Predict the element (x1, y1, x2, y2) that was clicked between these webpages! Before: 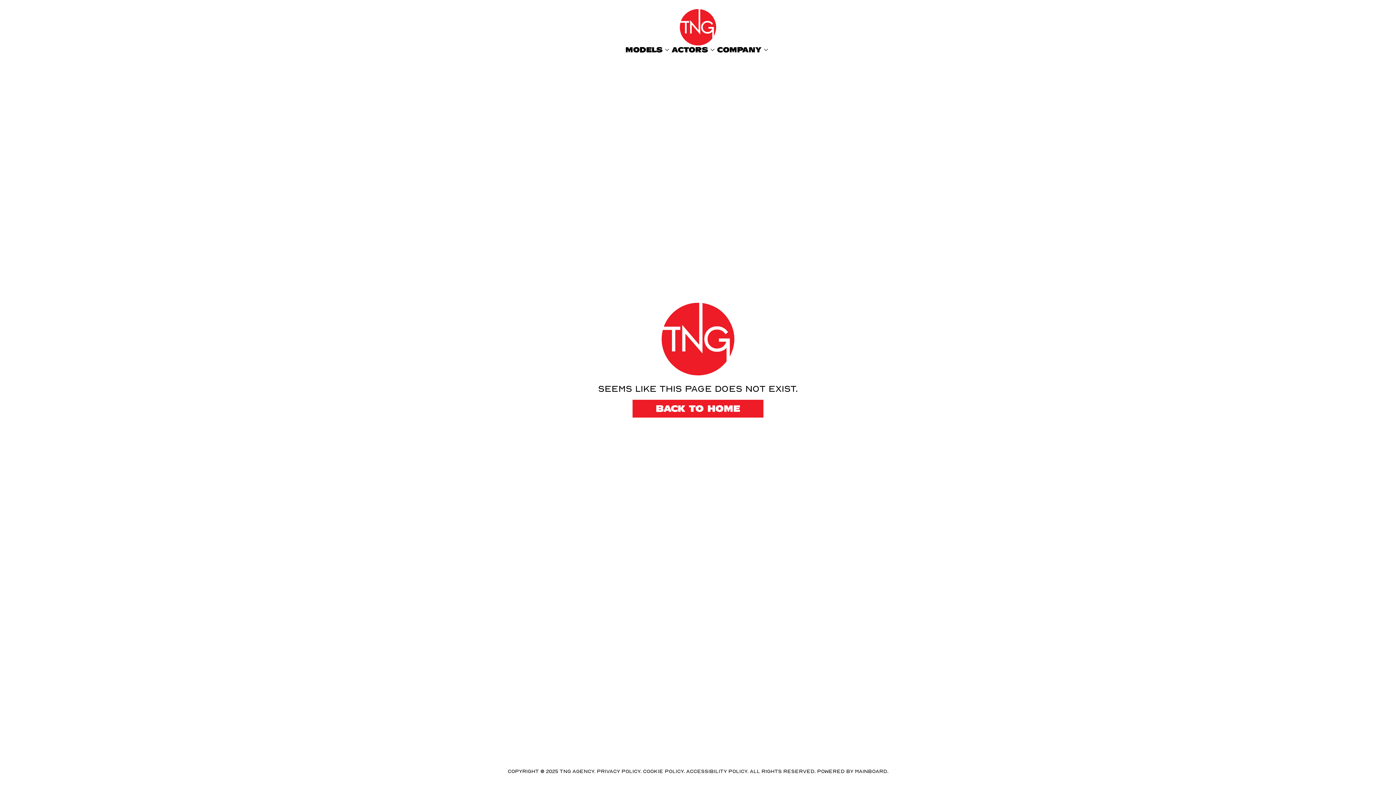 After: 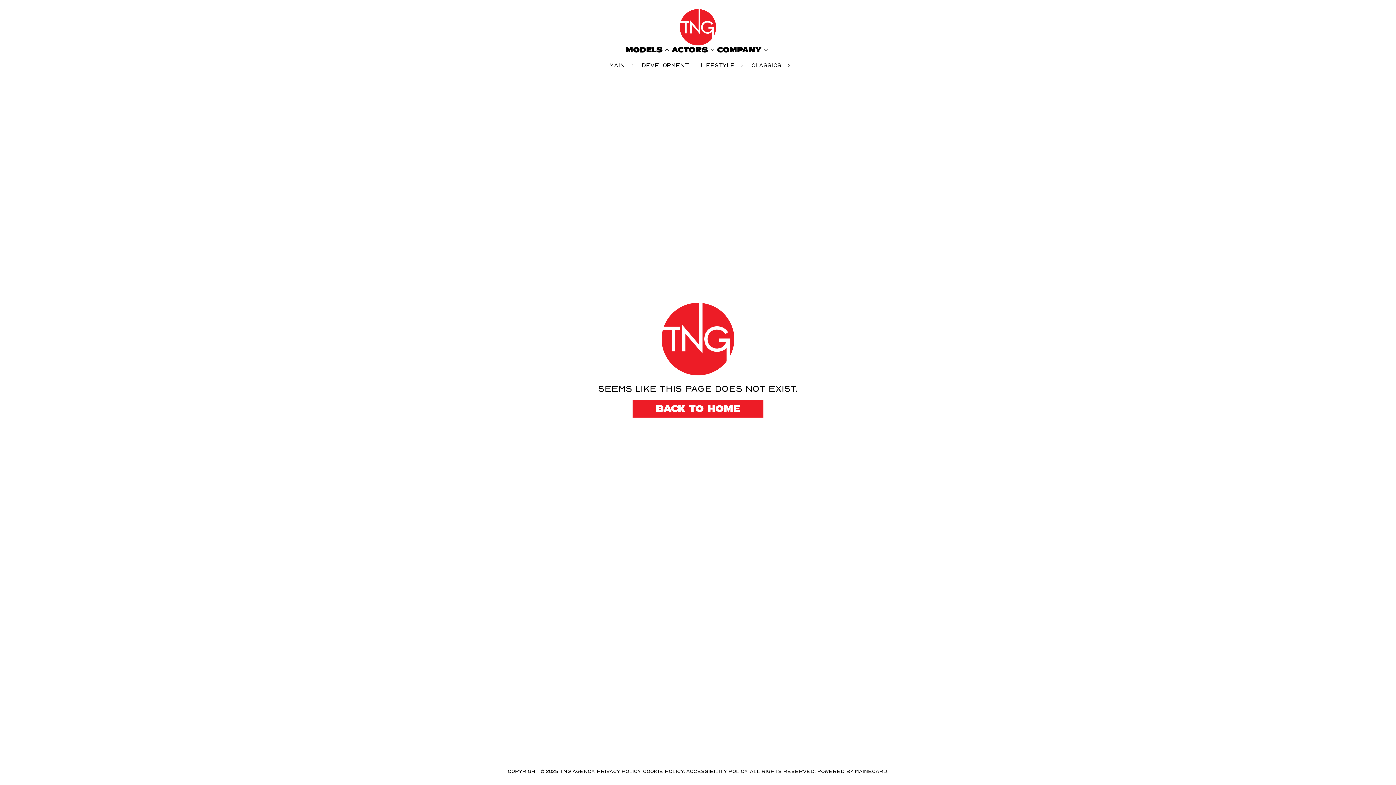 Action: label: MODELS
 bbox: (625, 45, 671, 54)